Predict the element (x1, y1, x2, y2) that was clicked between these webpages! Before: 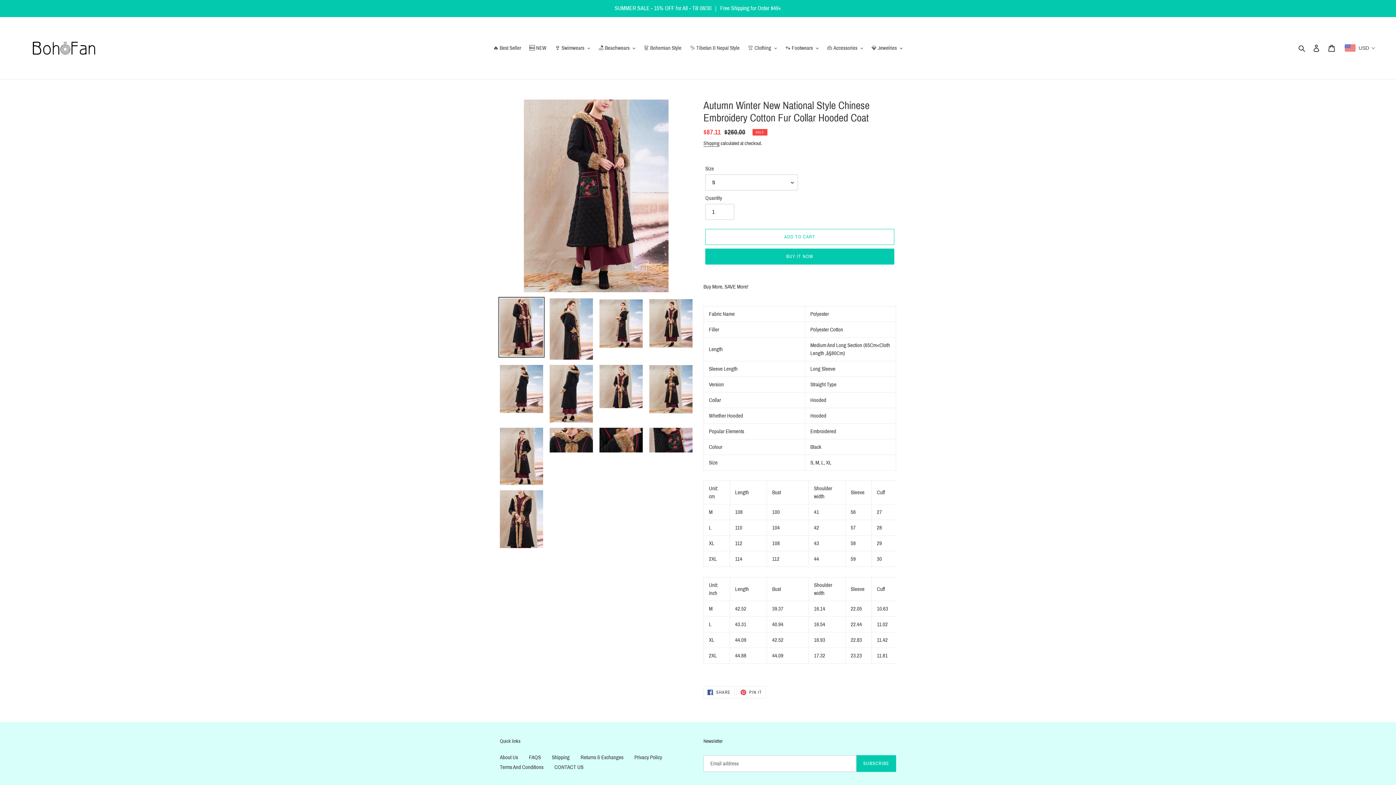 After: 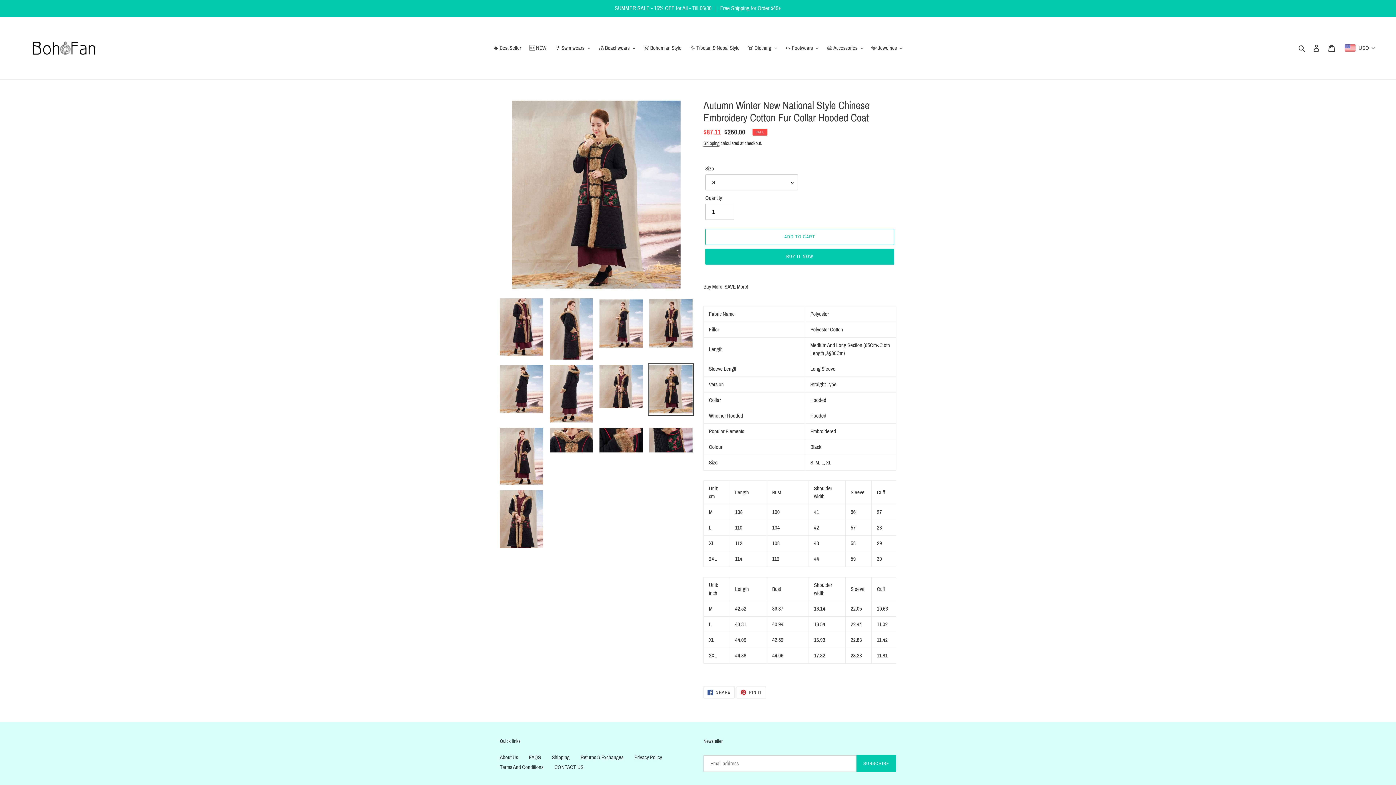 Action: bbox: (648, 363, 694, 416)